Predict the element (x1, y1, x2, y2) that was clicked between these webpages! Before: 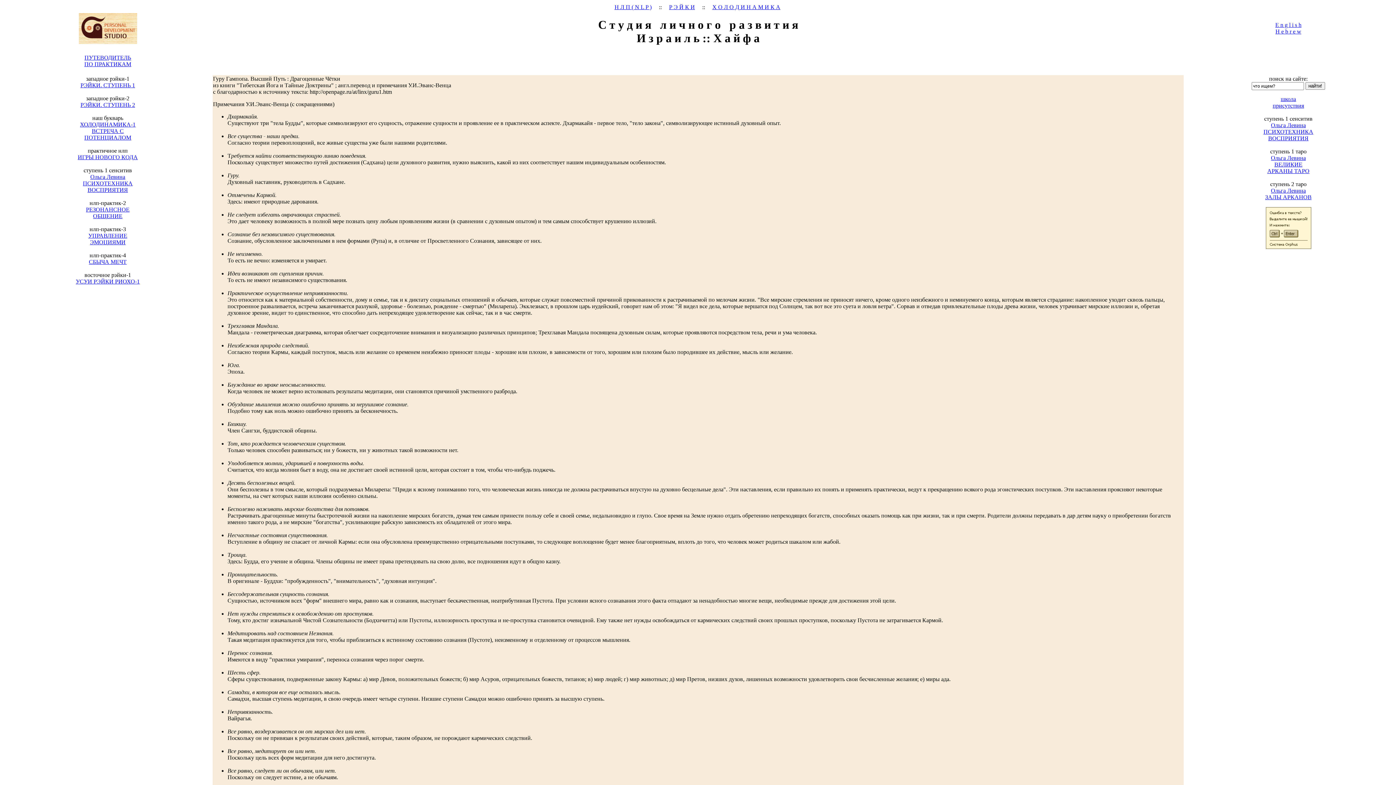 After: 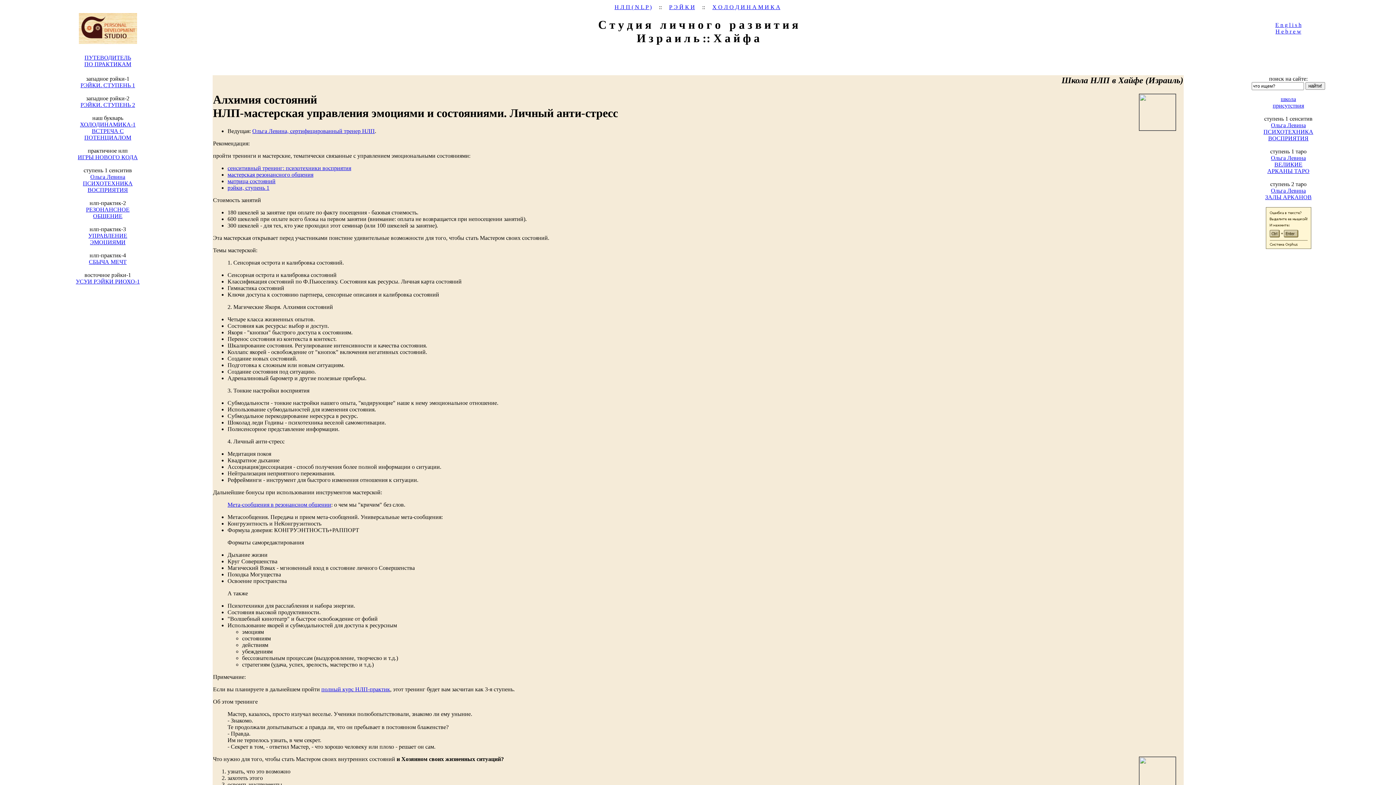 Action: label: УПРАВЛЕНИЕ
ЭМОЦИЯМИ bbox: (88, 232, 127, 245)